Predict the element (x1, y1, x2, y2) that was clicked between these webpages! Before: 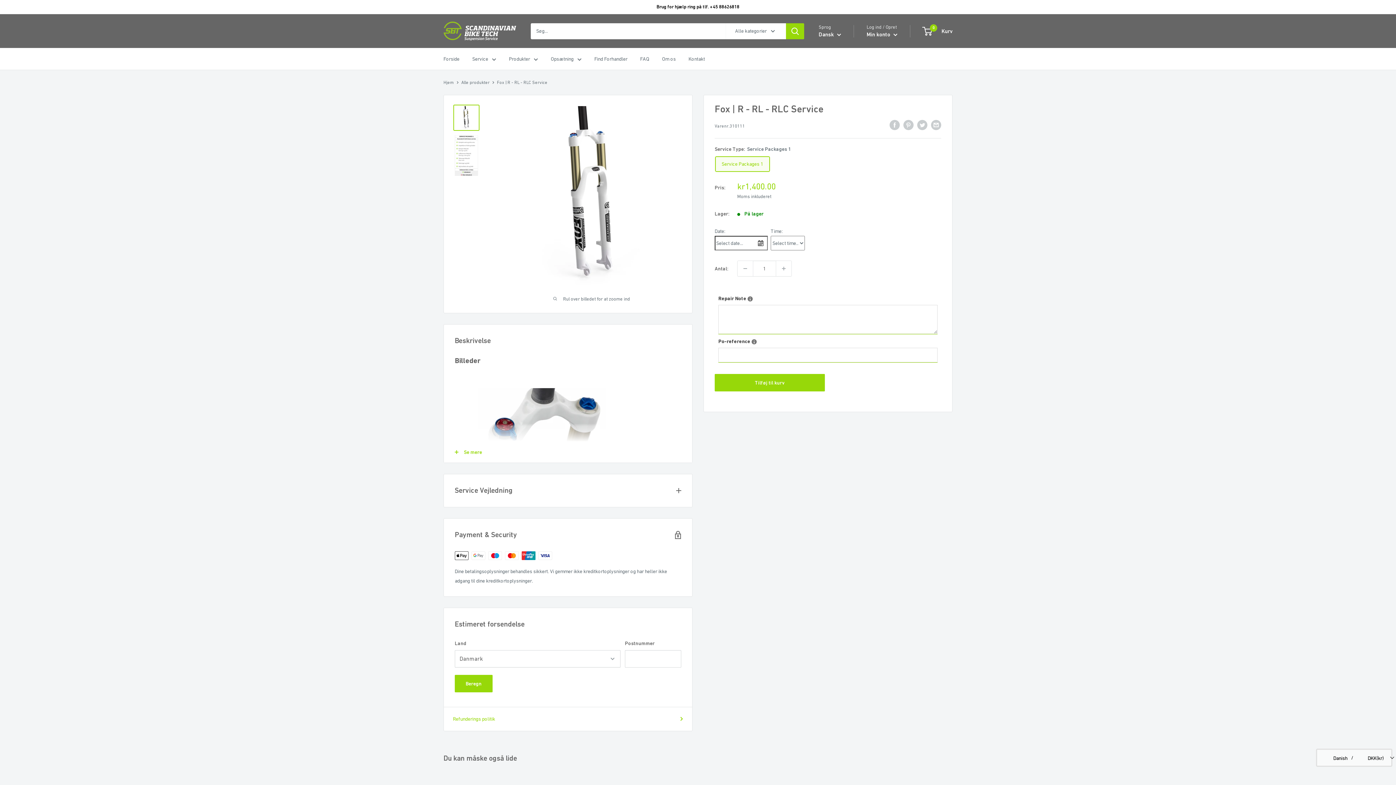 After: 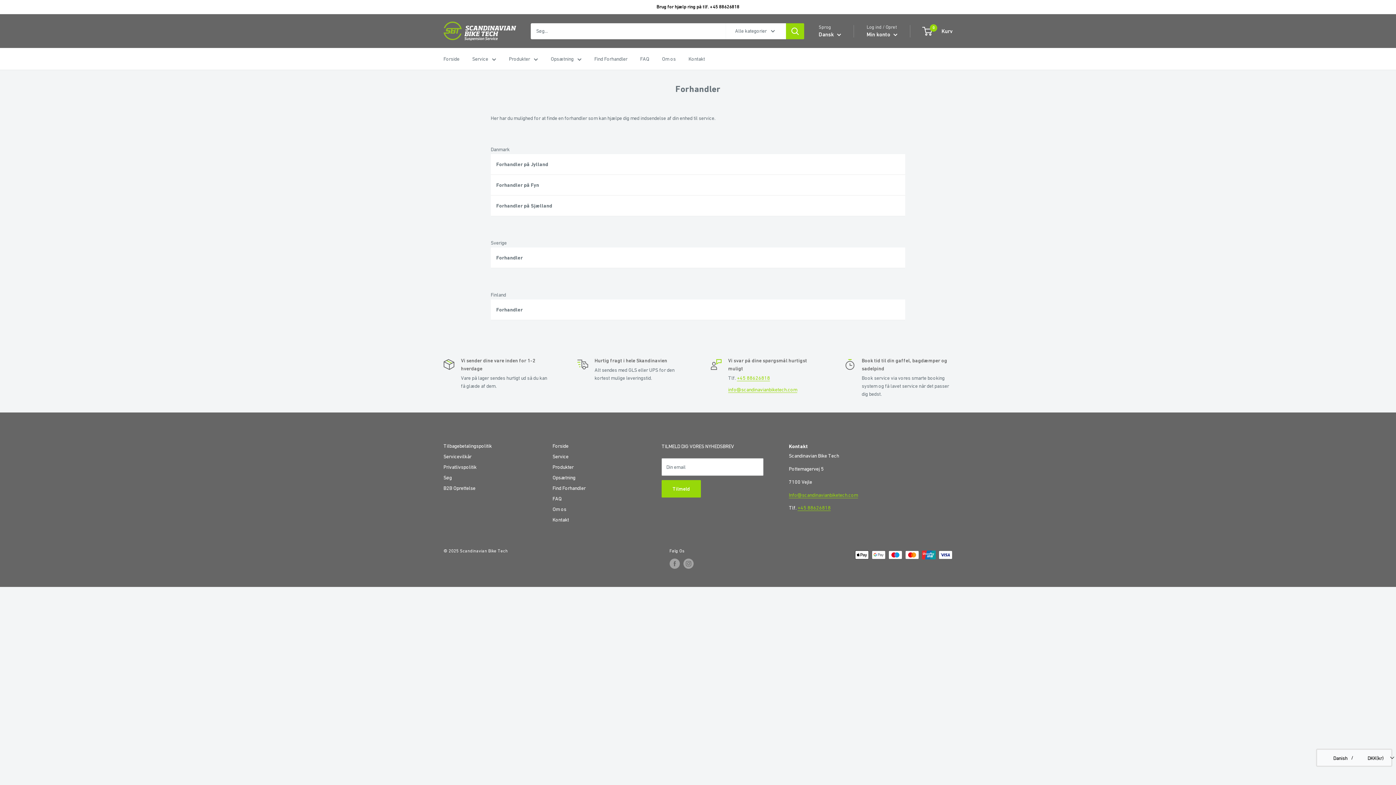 Action: bbox: (594, 54, 627, 63) label: Find Forhandler